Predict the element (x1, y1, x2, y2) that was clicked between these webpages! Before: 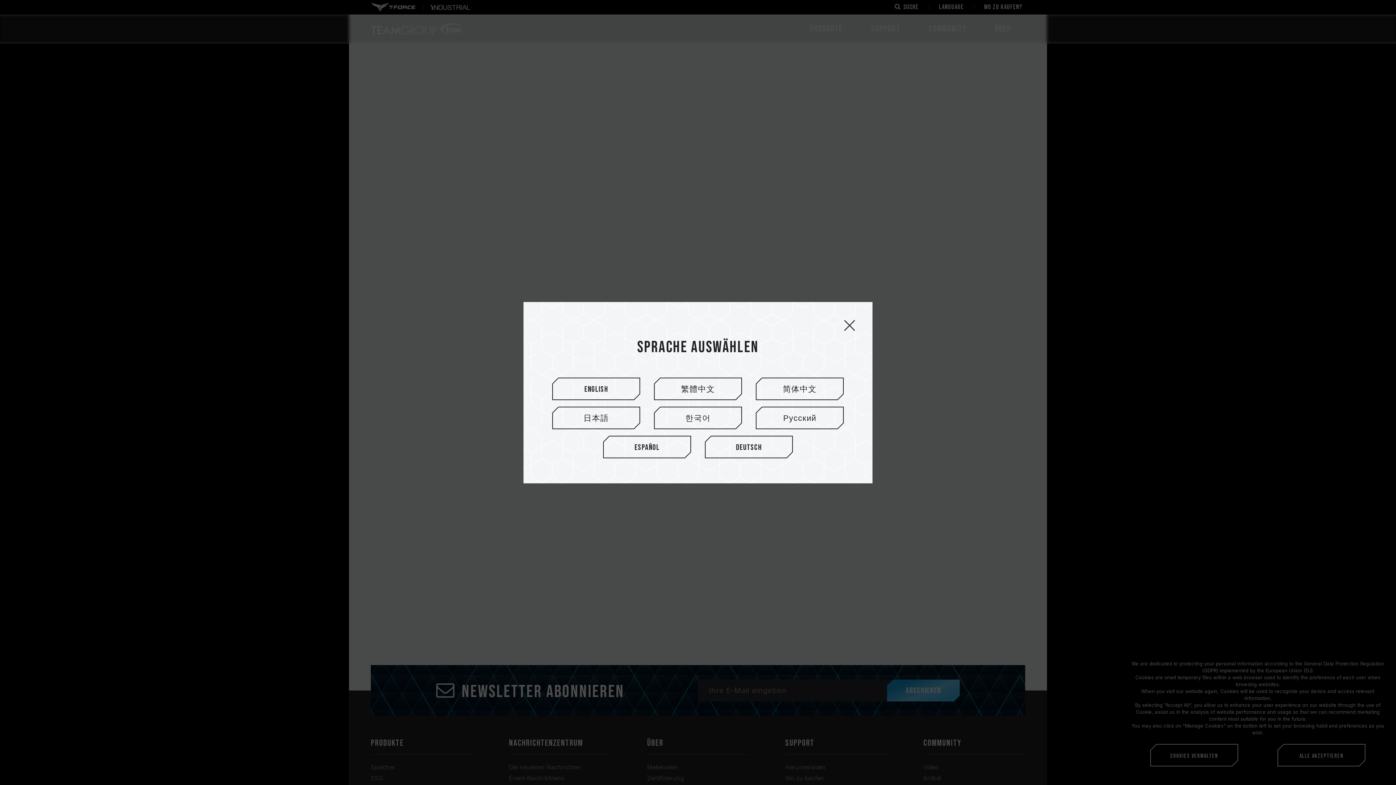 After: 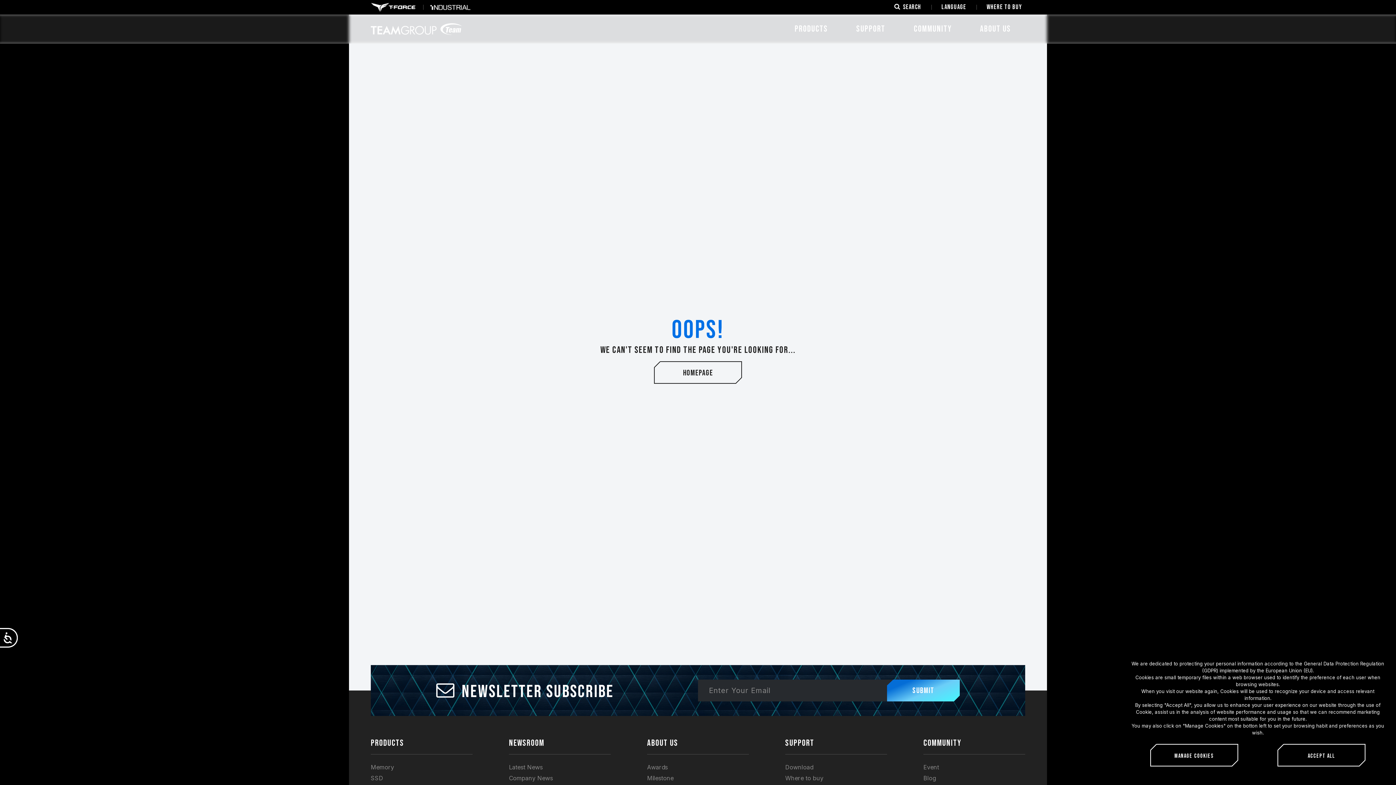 Action: label: English bbox: (552, 377, 640, 400)